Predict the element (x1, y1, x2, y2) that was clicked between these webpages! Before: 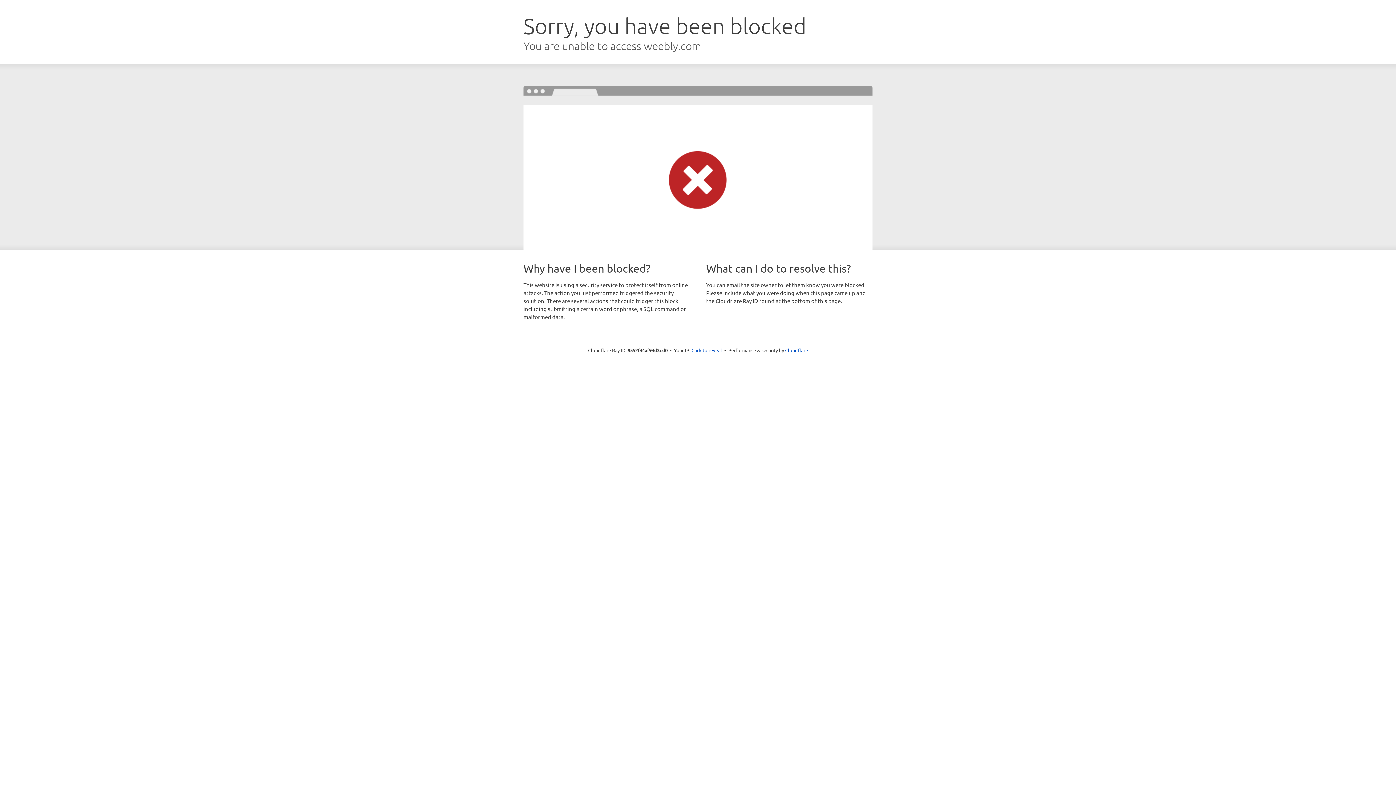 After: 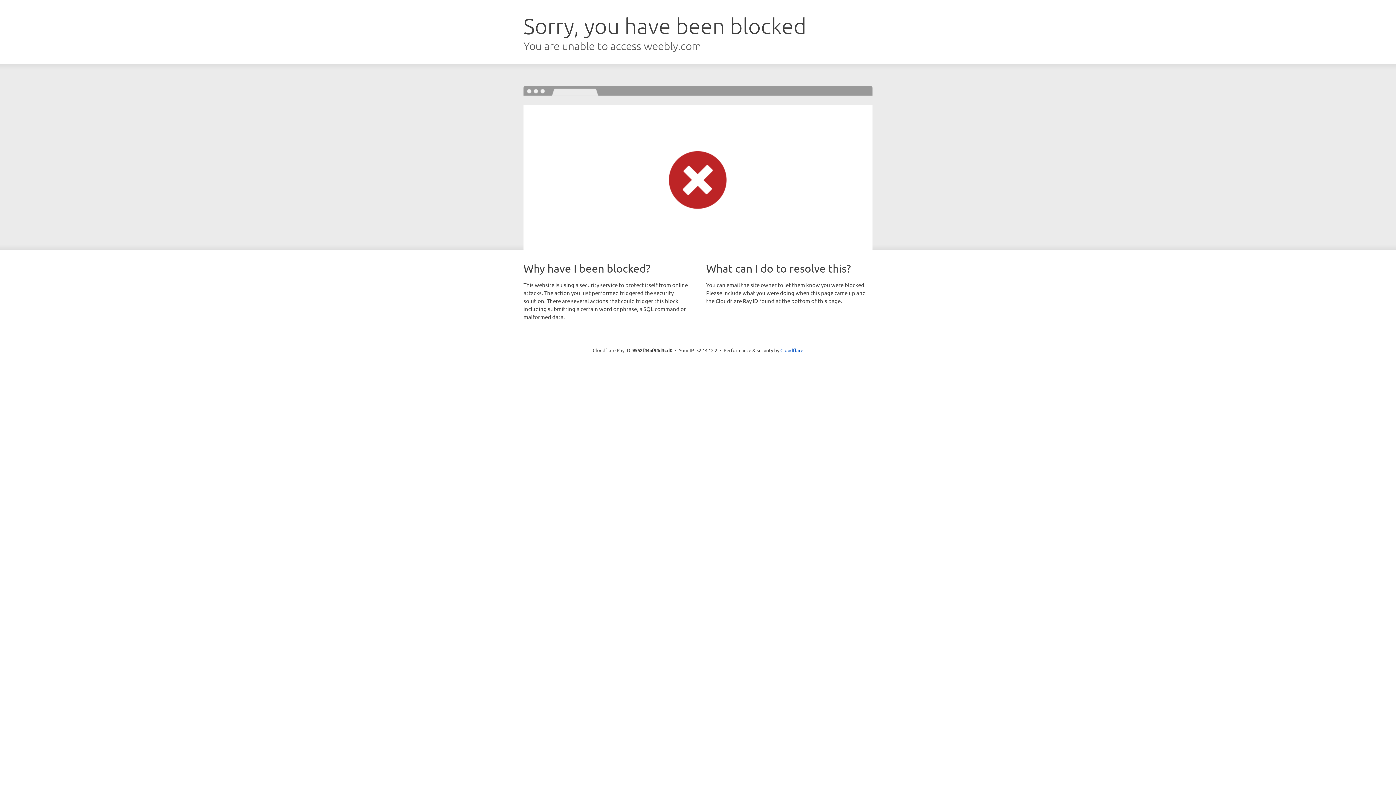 Action: label: Click to reveal bbox: (691, 346, 722, 353)